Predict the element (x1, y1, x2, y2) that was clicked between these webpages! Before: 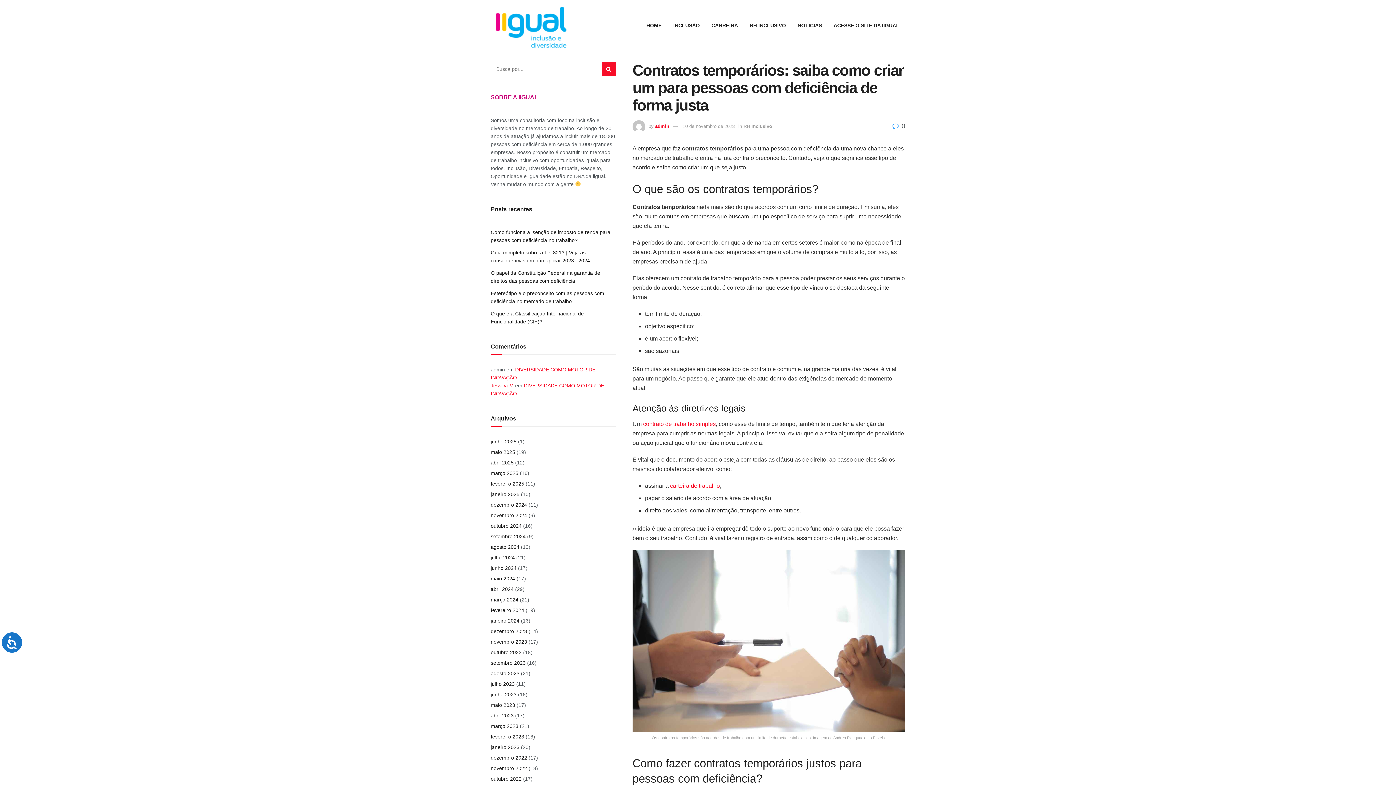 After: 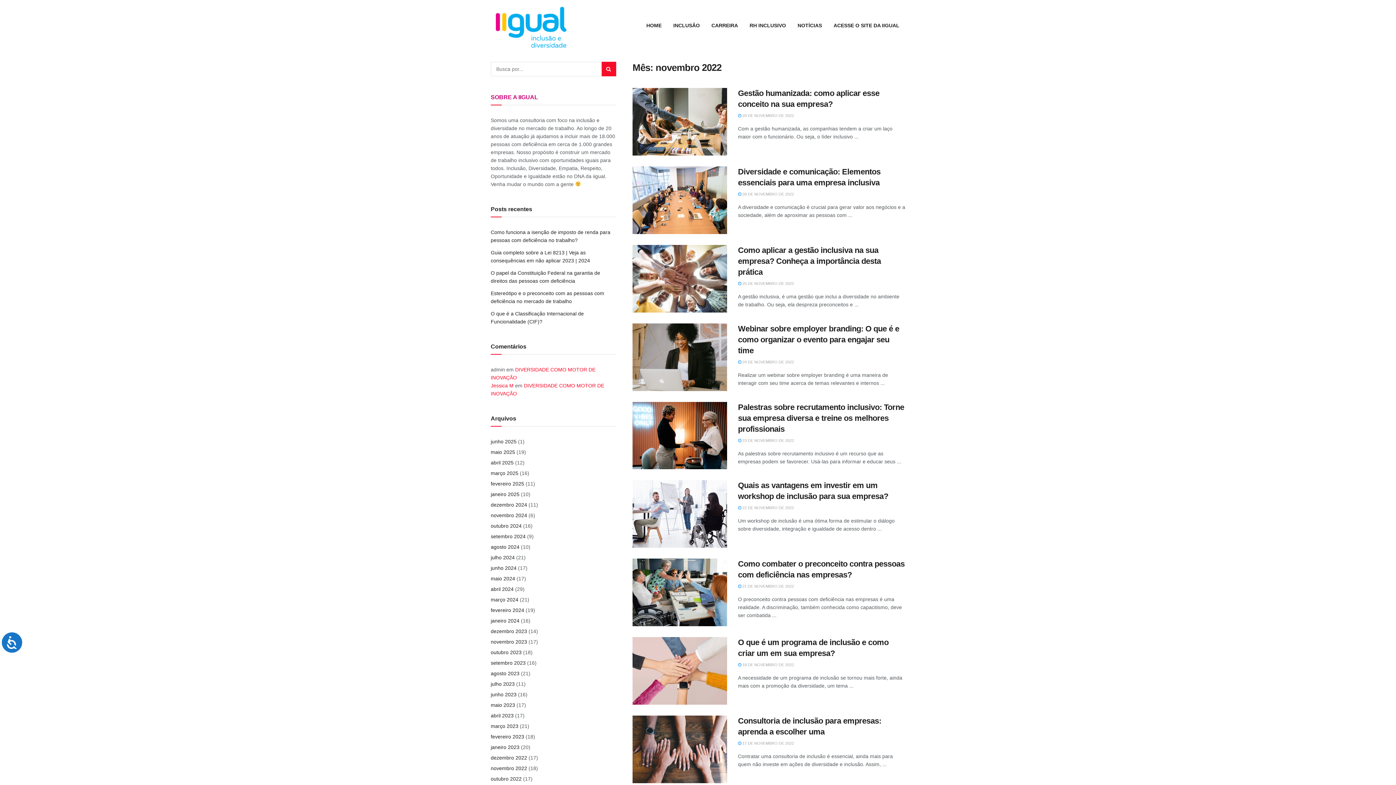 Action: bbox: (490, 765, 527, 771) label: novembro 2022